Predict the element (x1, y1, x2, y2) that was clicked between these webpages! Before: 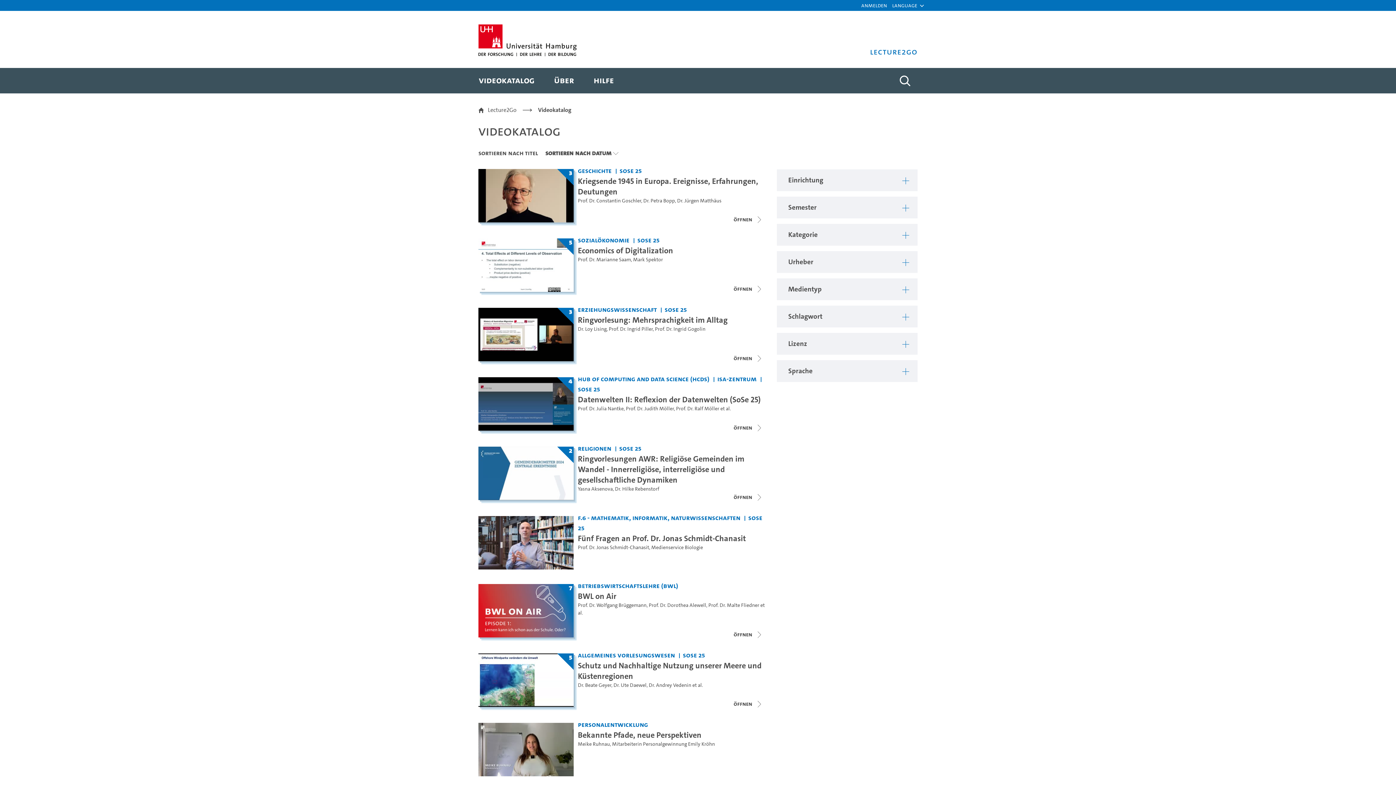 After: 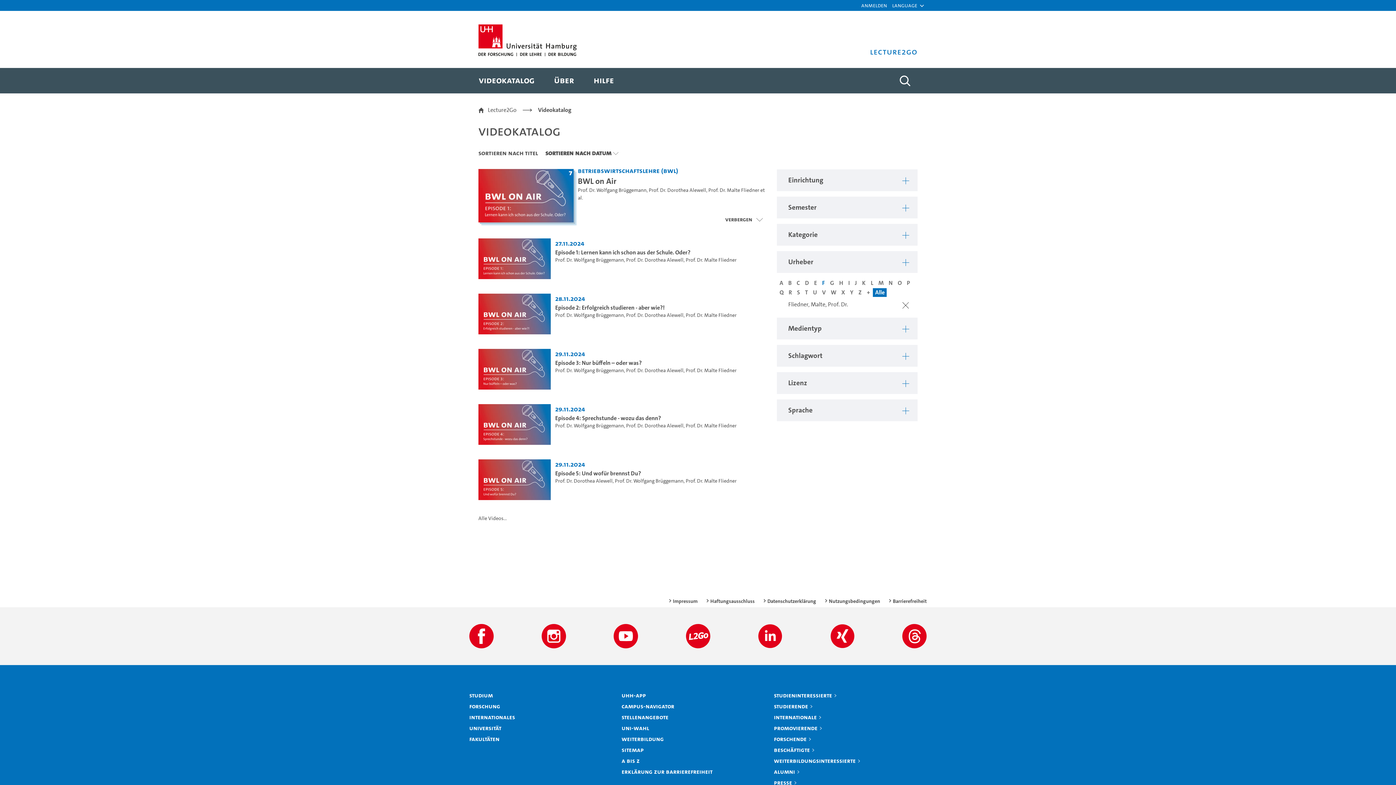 Action: label: Prof. Dr. Malte Fliedner bbox: (708, 602, 759, 609)